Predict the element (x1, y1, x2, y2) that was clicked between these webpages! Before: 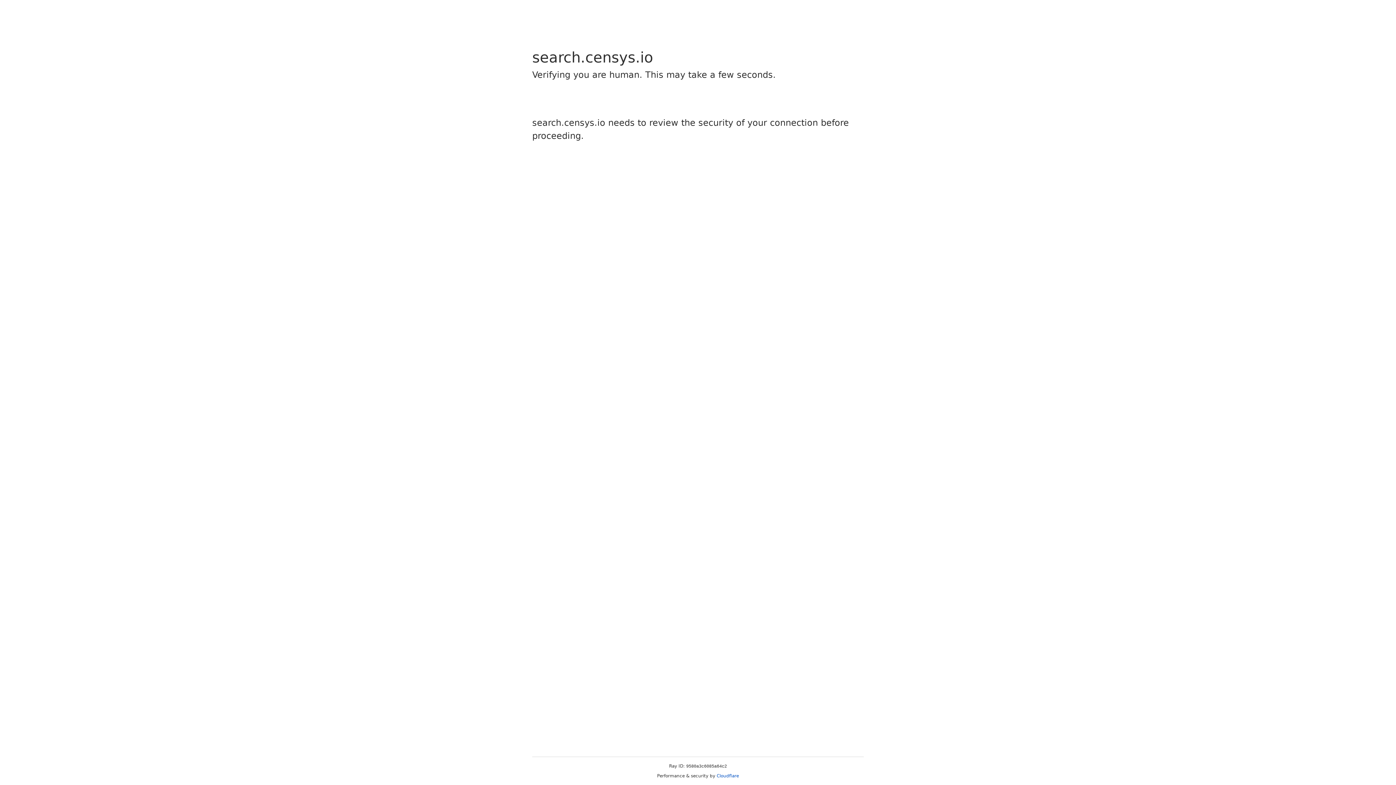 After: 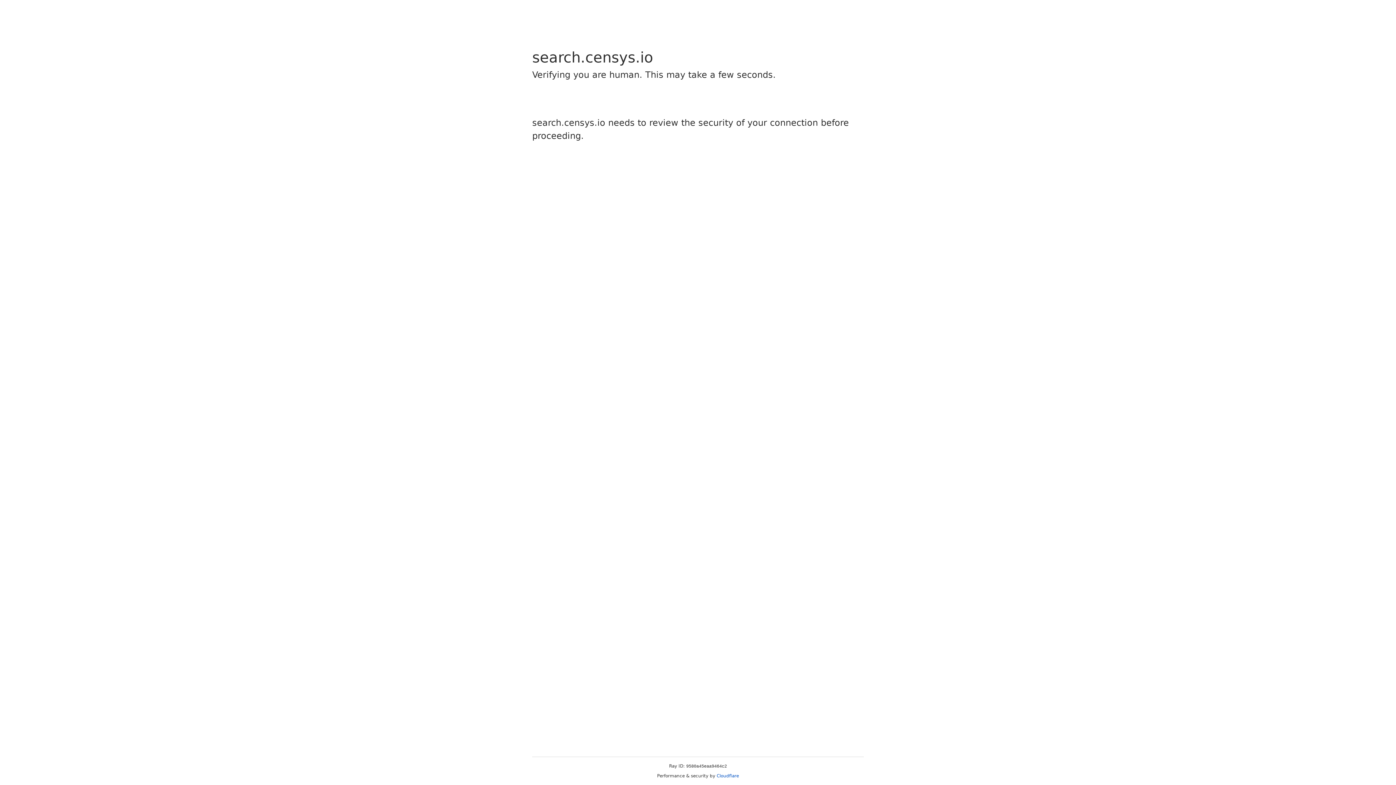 Action: label: Cloudflare bbox: (716, 773, 739, 778)